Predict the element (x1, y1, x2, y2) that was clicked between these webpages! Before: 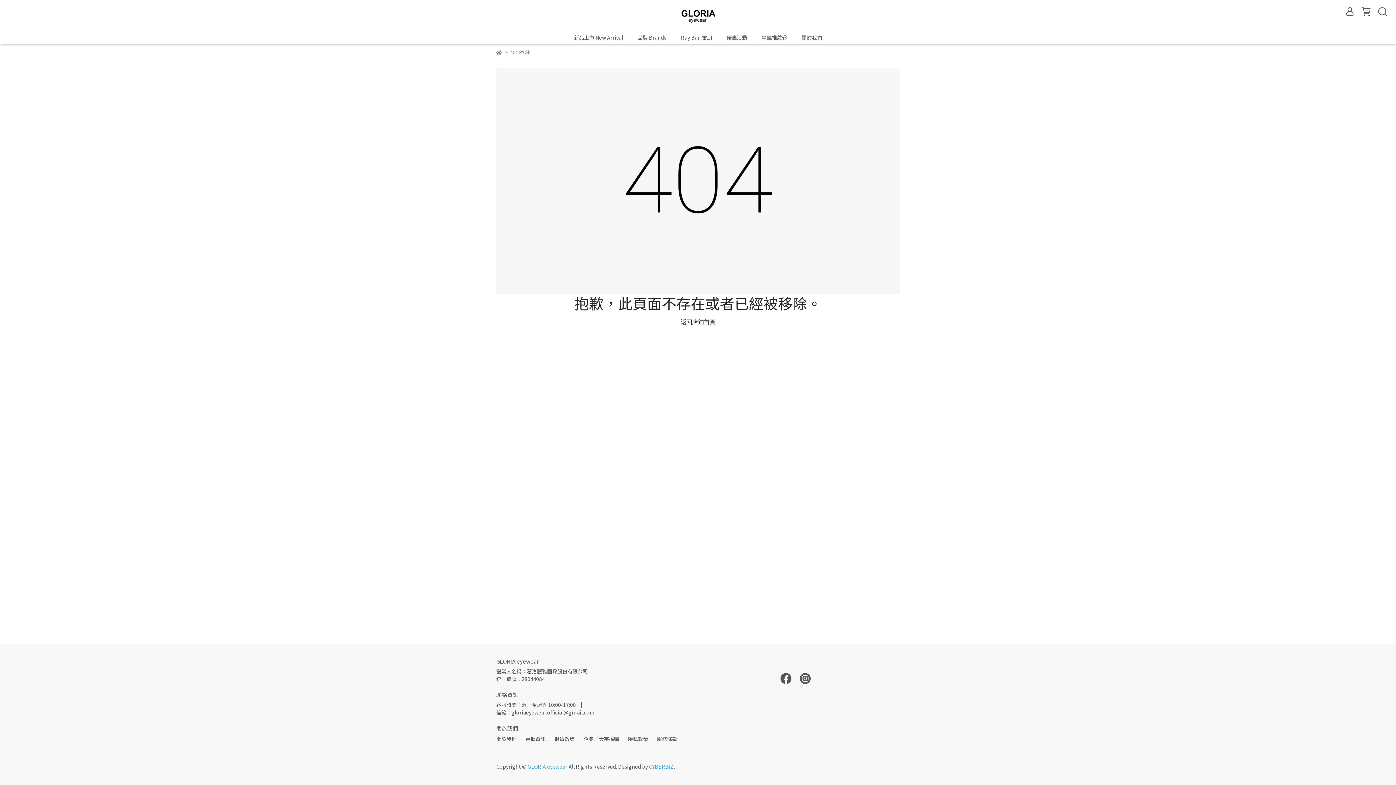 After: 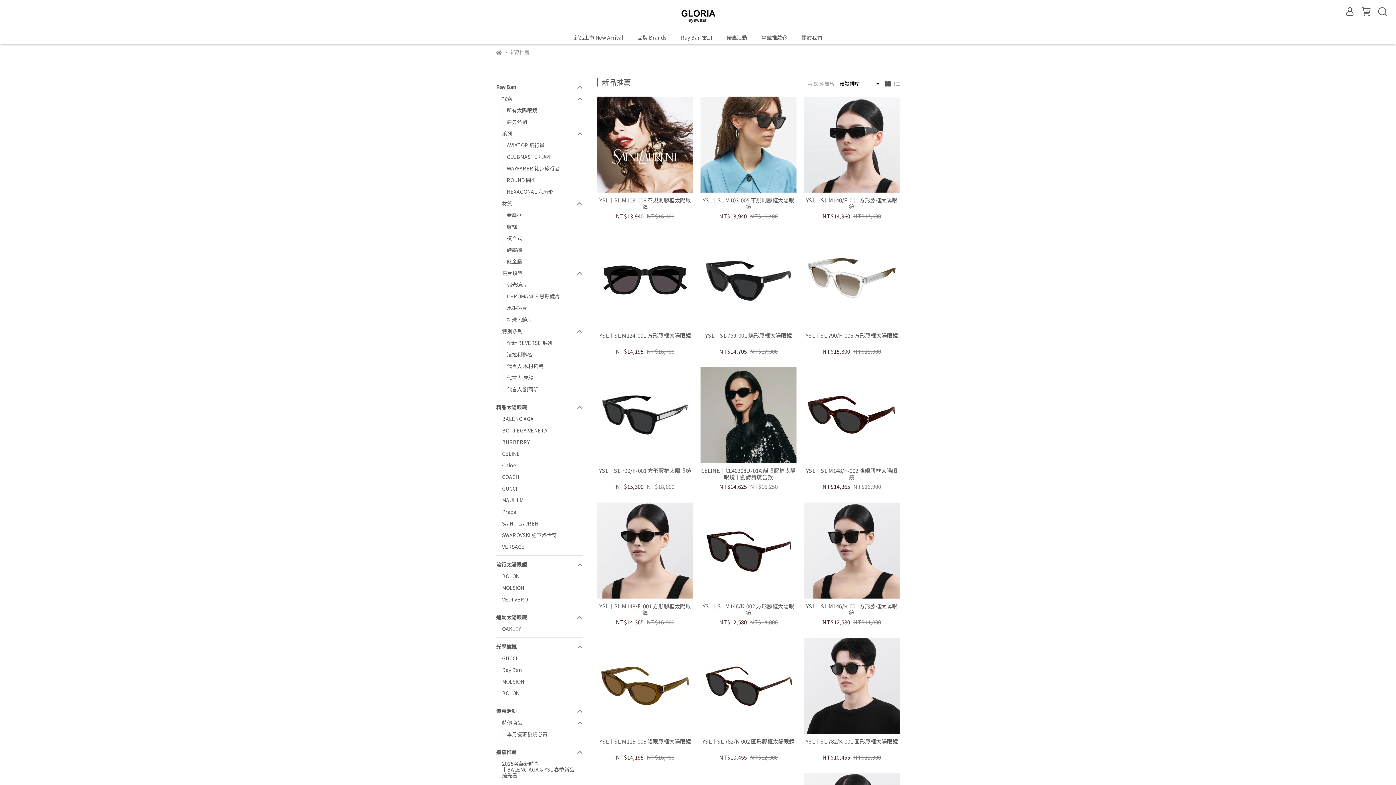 Action: bbox: (574, 33, 623, 41) label: 新品上市 New Arrival